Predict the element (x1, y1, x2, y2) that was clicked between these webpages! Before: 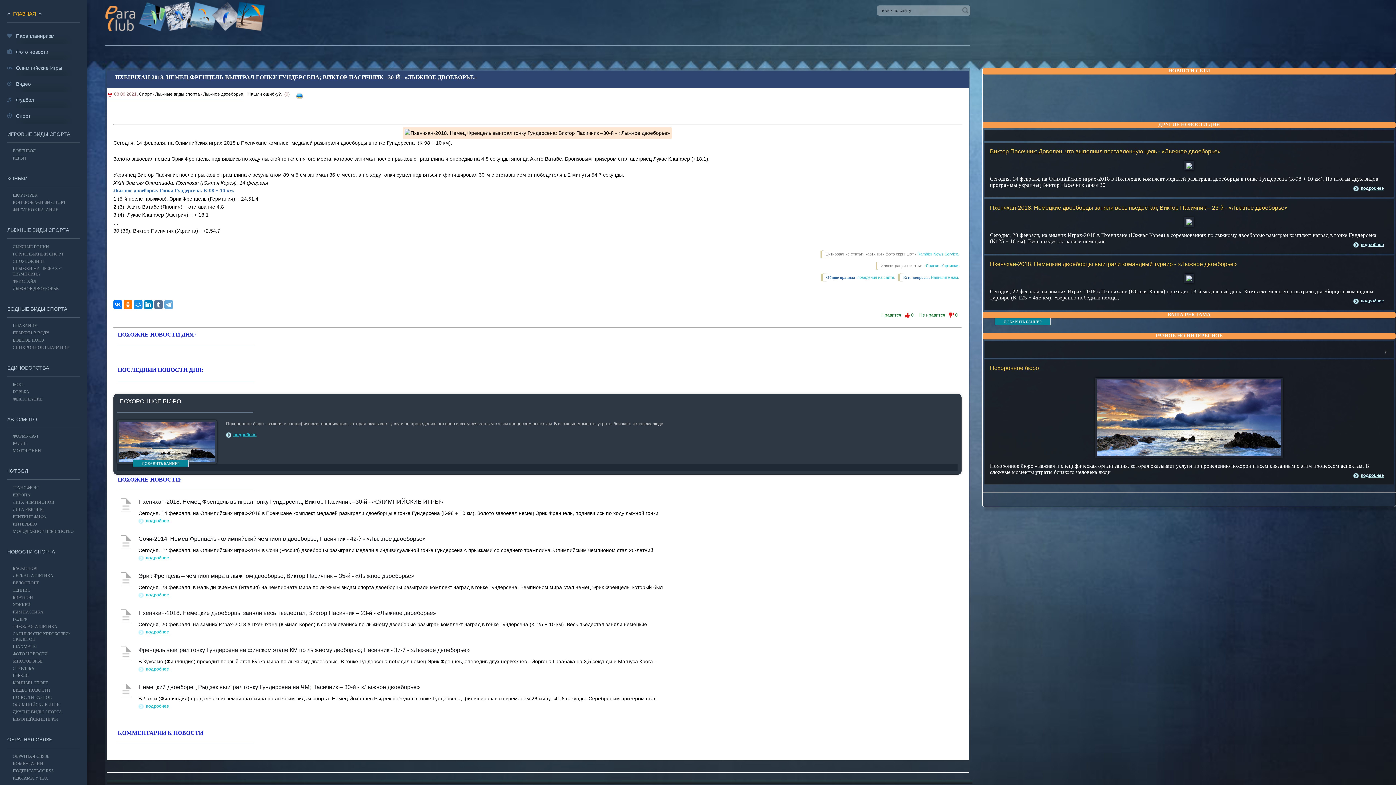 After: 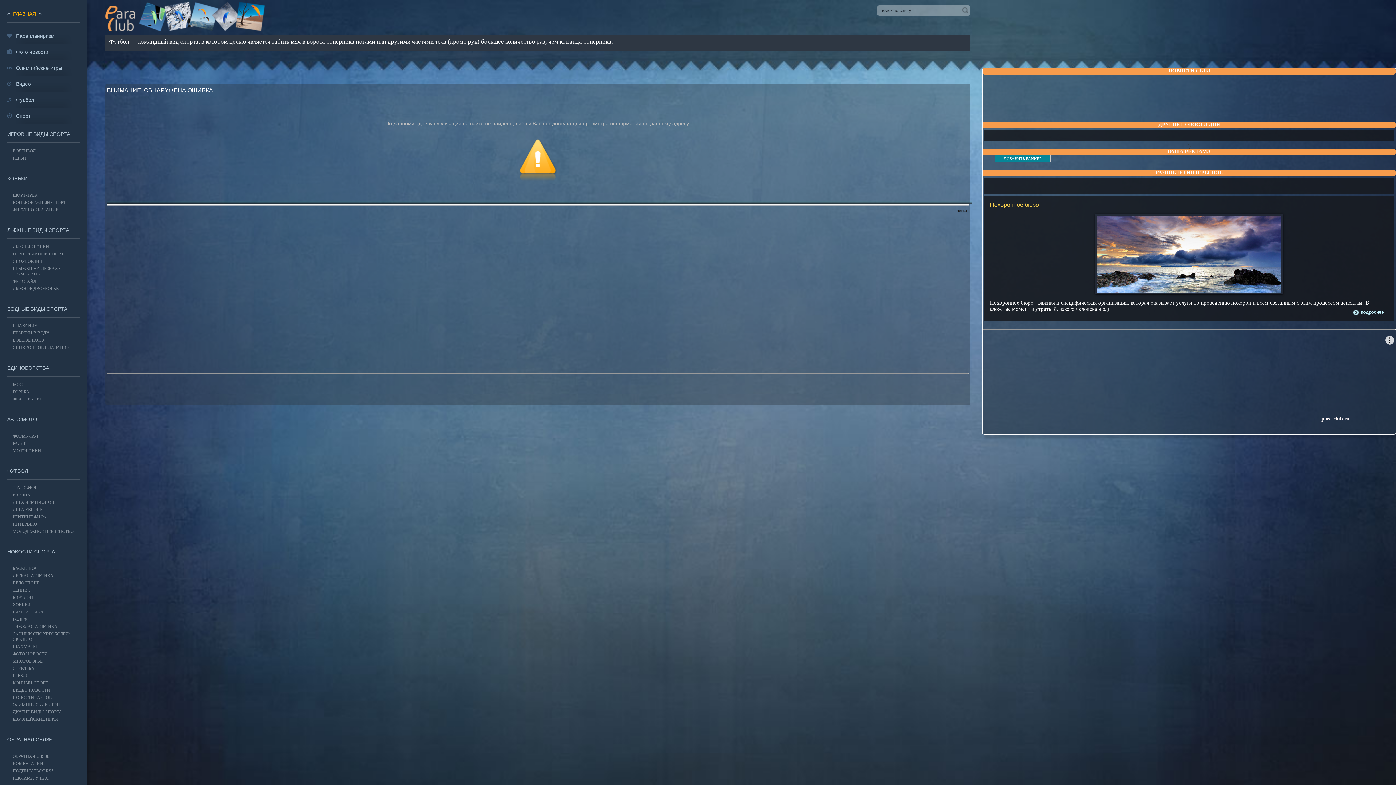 Action: bbox: (12, 514, 80, 520) label: РЕЙТИНГ ФИФА